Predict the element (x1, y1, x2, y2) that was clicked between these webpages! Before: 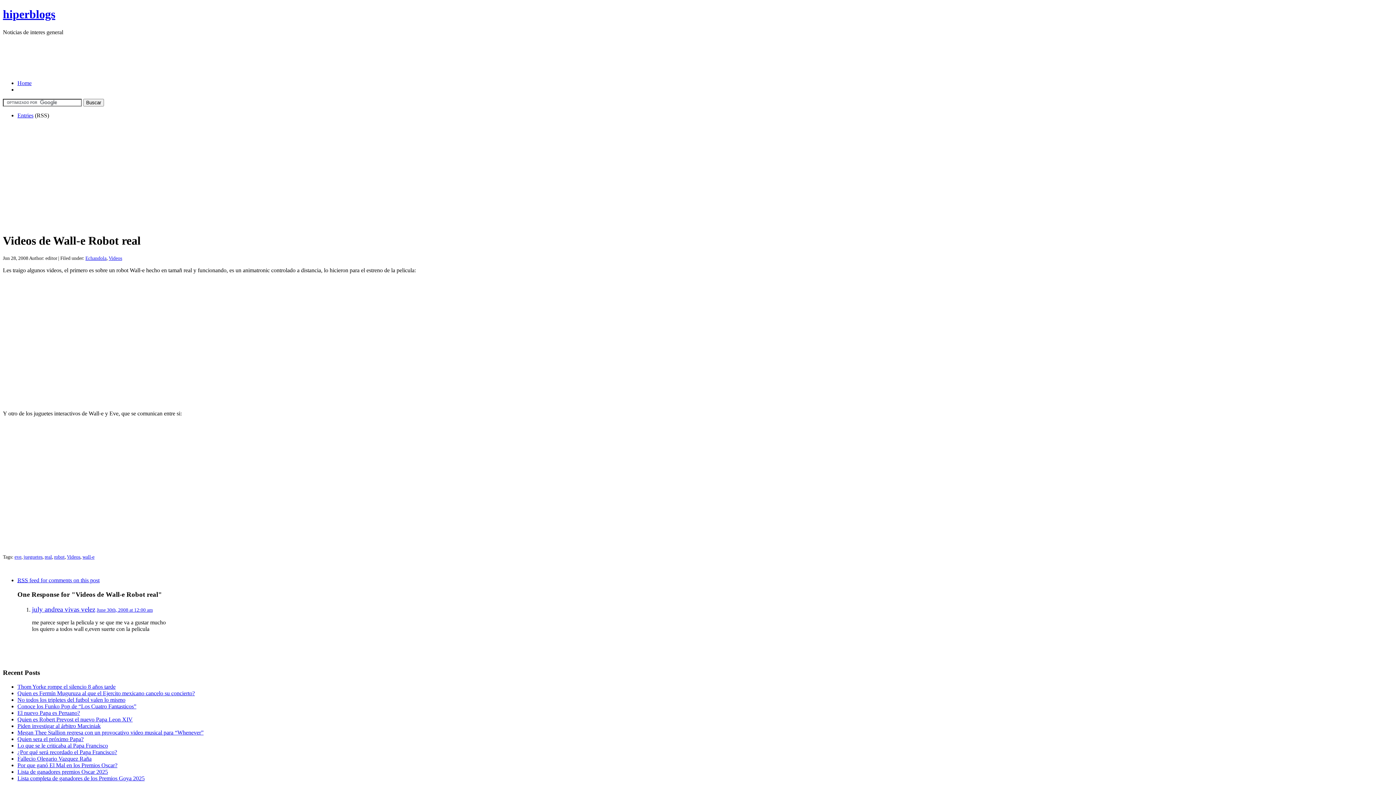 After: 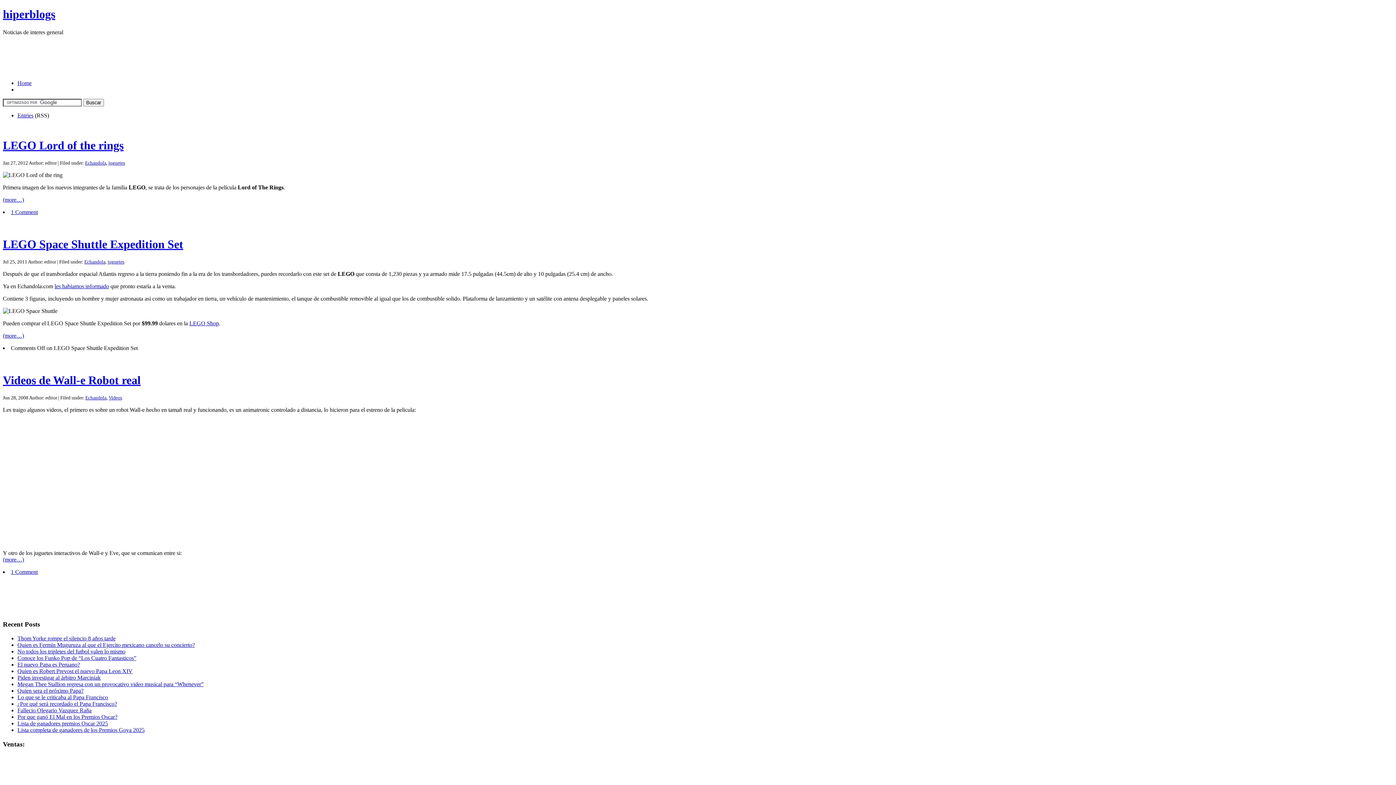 Action: bbox: (23, 554, 42, 559) label: jueguetes